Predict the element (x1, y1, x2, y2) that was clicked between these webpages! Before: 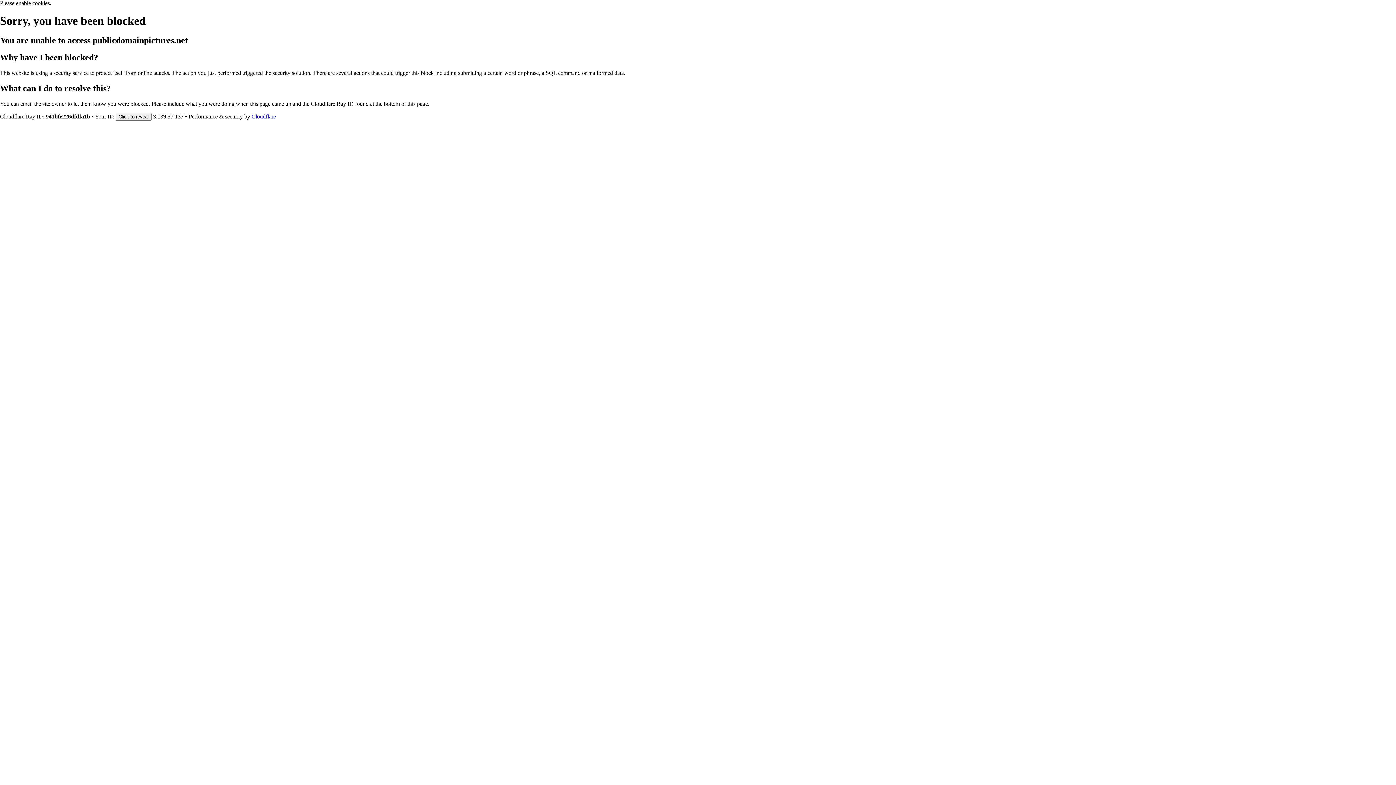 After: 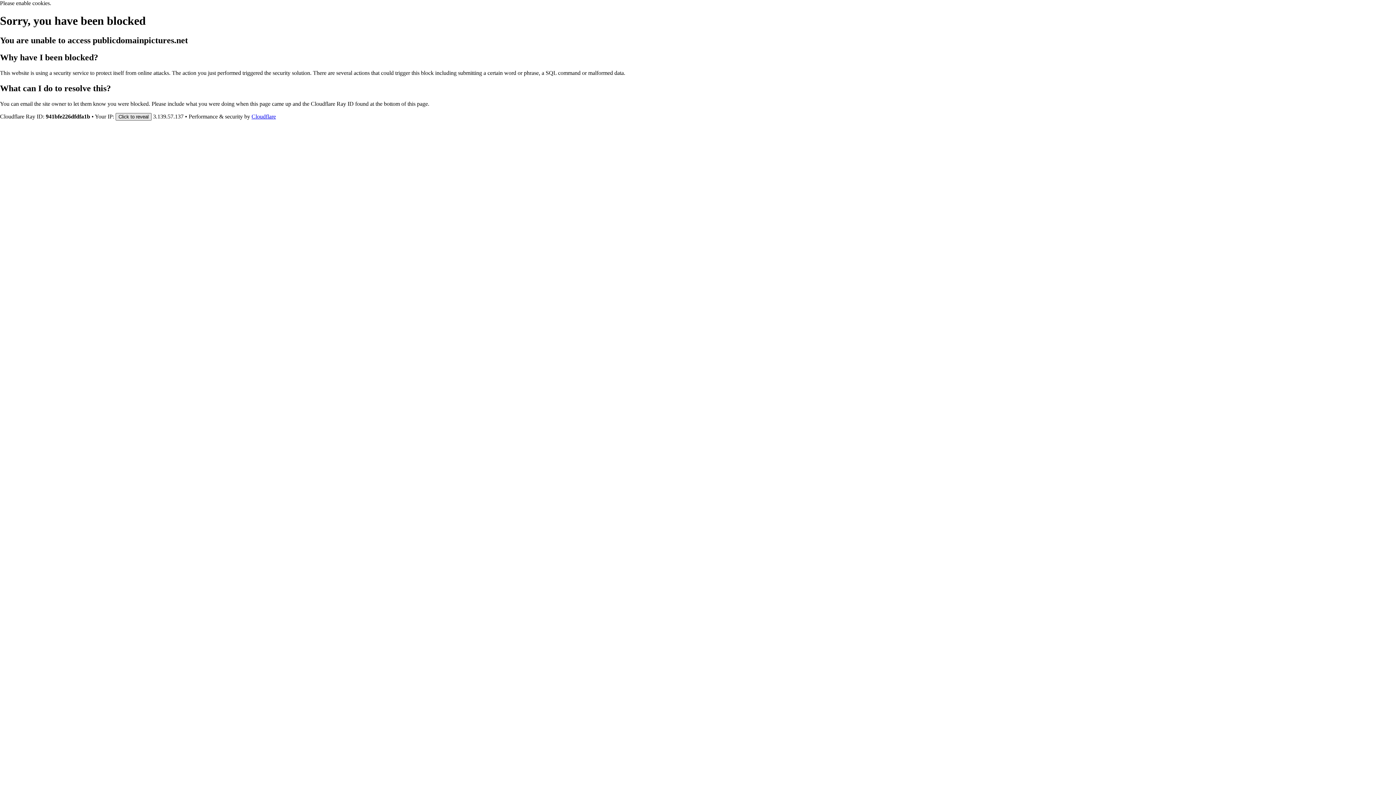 Action: label: Click to reveal bbox: (115, 112, 151, 120)